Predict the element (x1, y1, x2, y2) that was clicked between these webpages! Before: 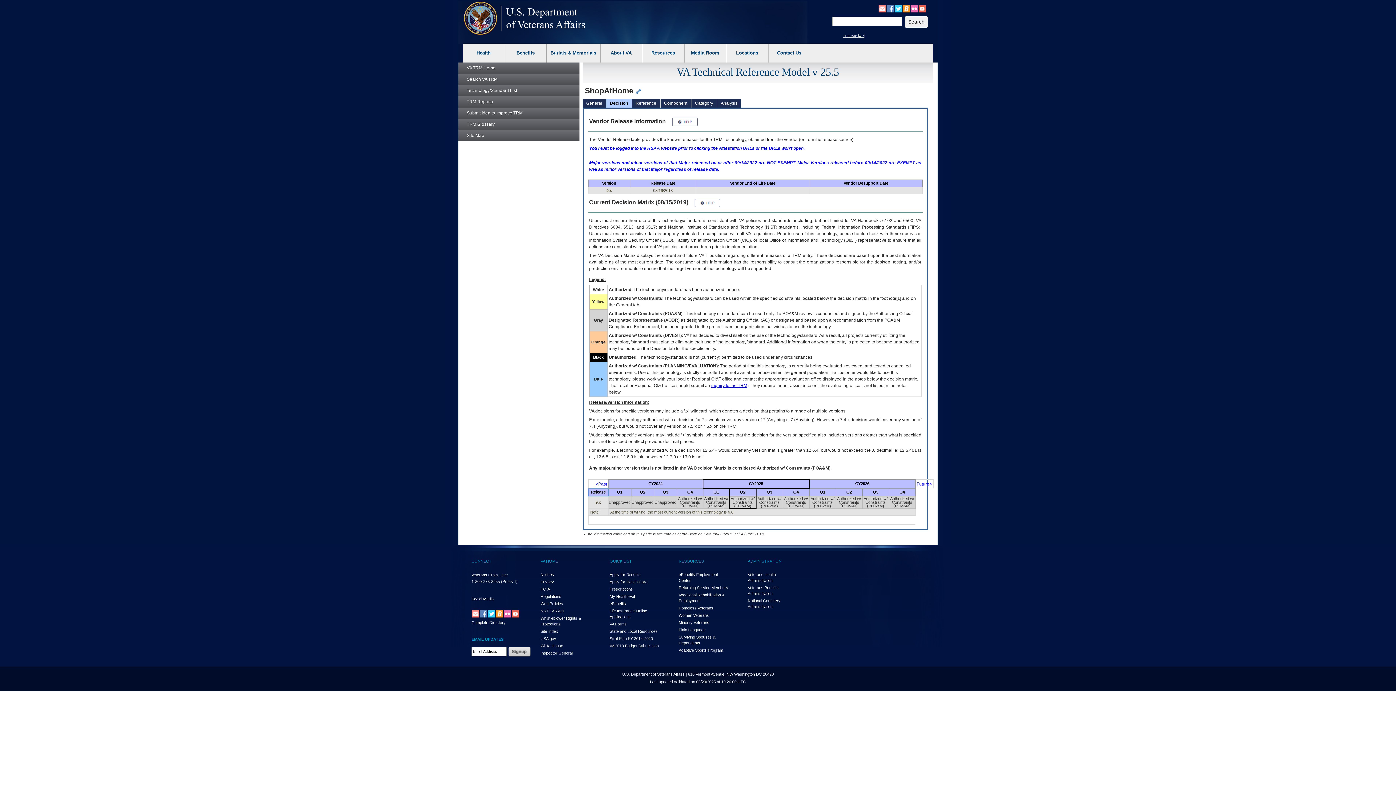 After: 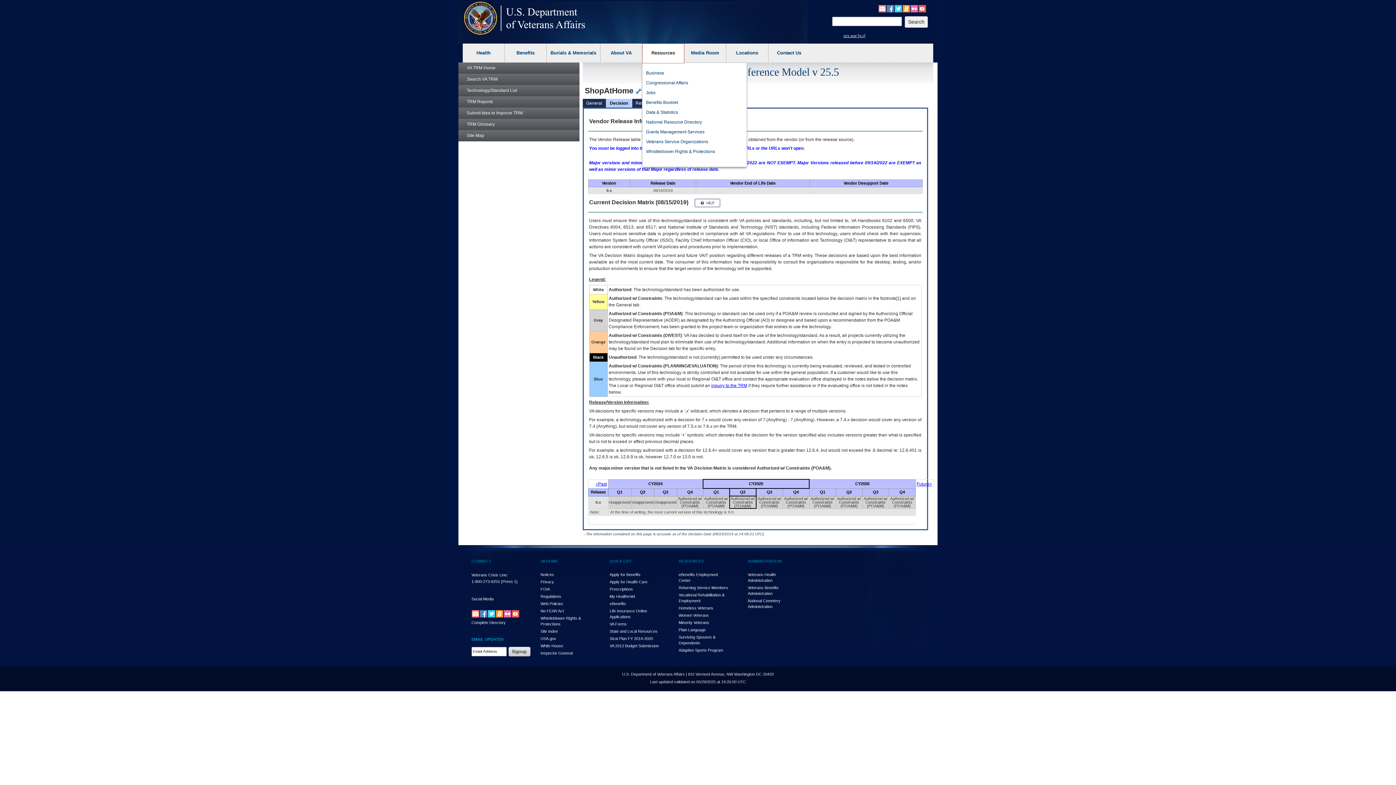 Action: bbox: (642, 43, 684, 62) label: Resources